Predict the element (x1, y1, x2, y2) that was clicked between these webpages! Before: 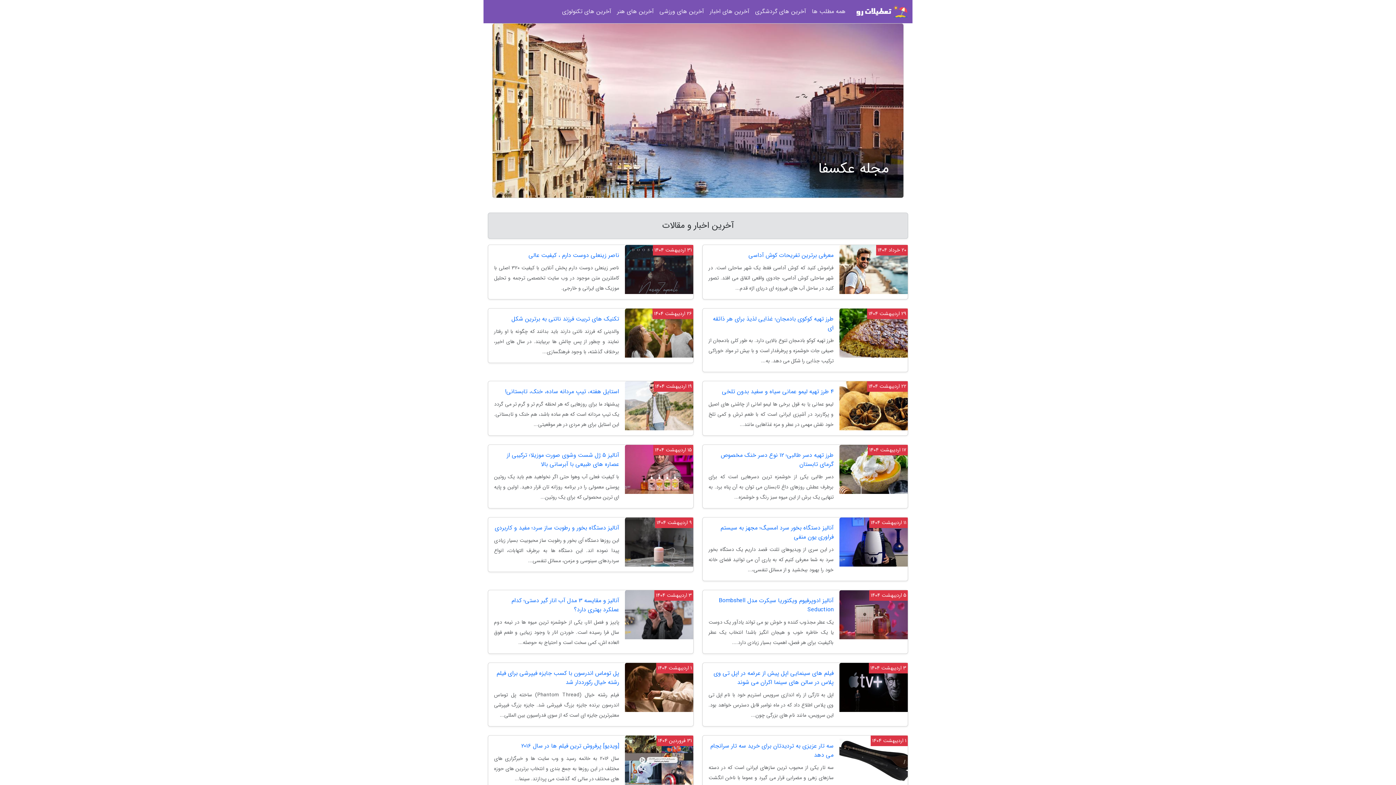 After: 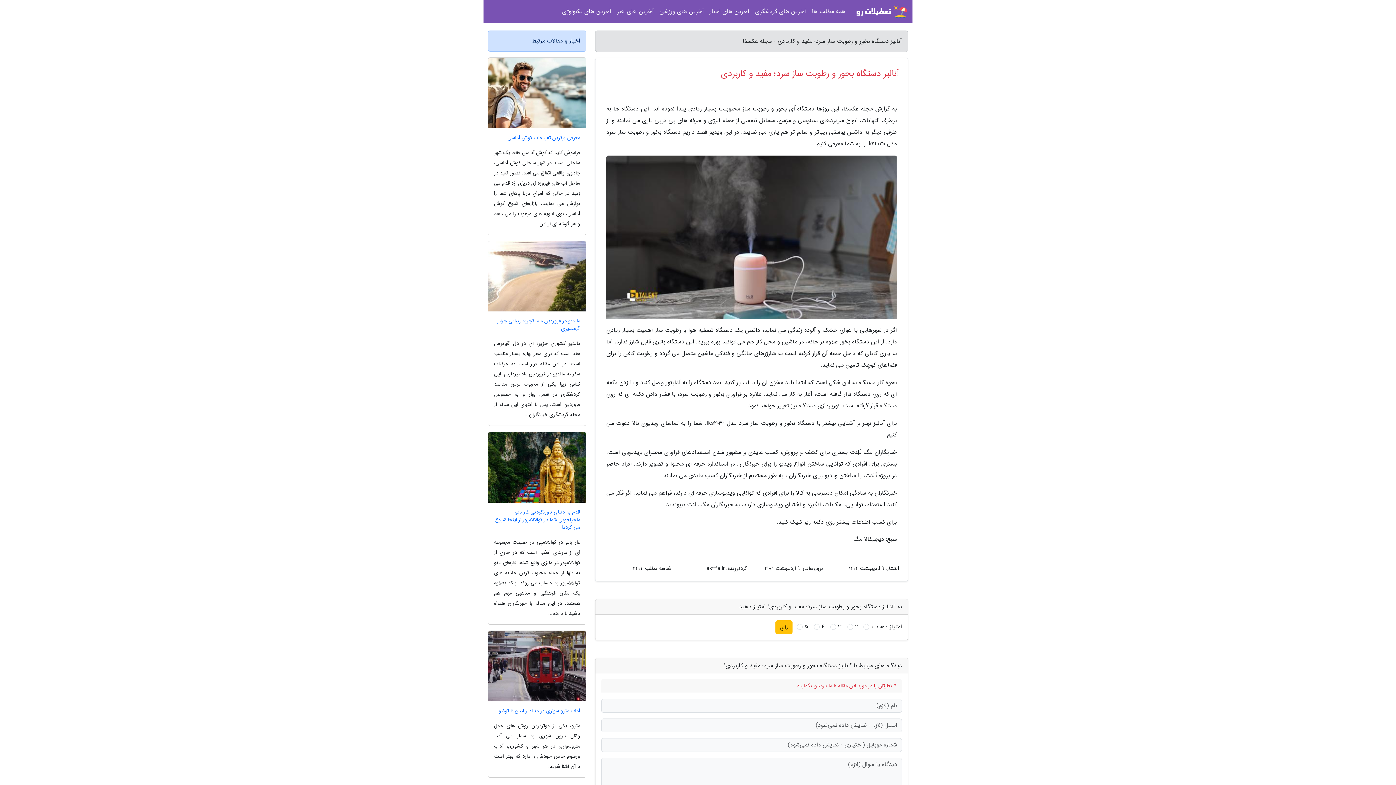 Action: label: آنالیز دستگاه بخور و رطوبت ساز سرد؛ مفید و کاربردی bbox: (494, 523, 619, 532)